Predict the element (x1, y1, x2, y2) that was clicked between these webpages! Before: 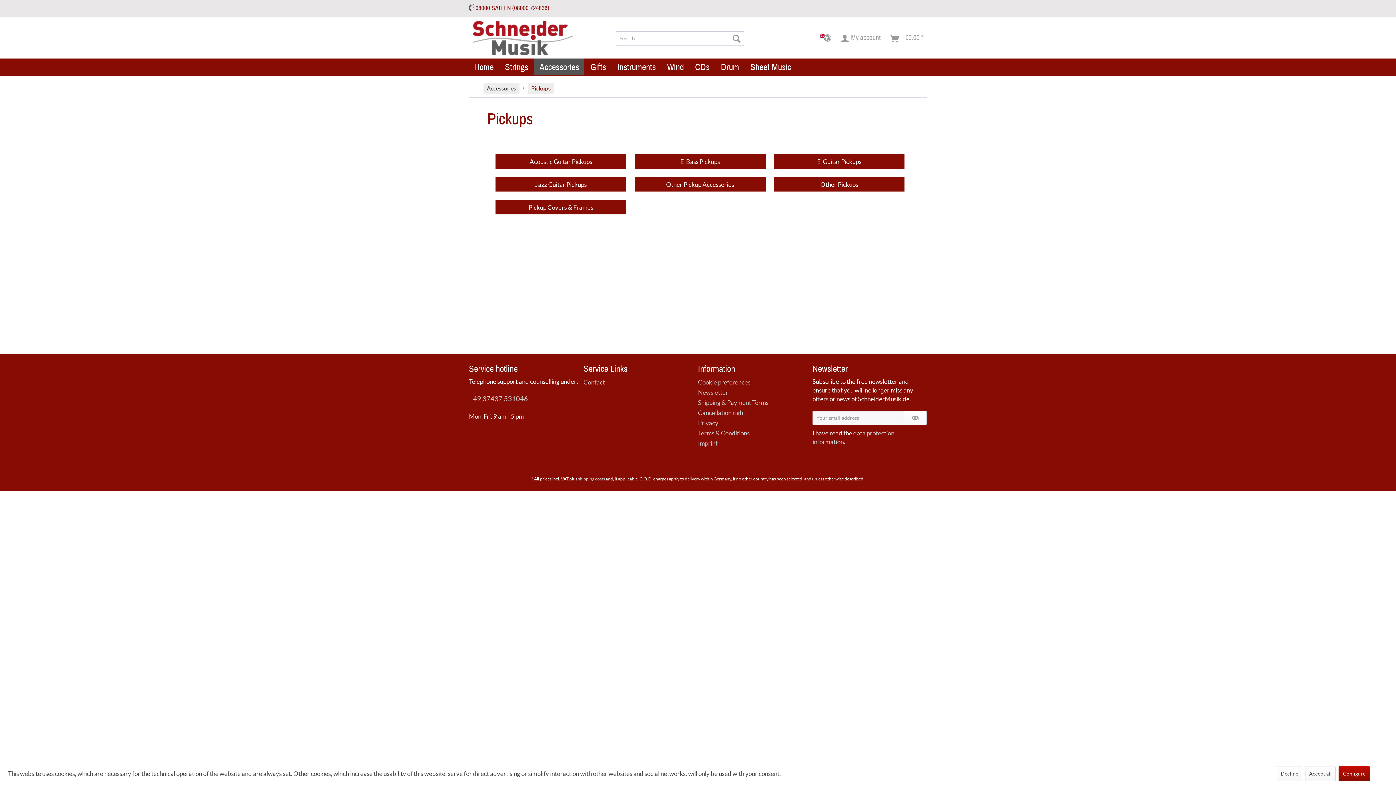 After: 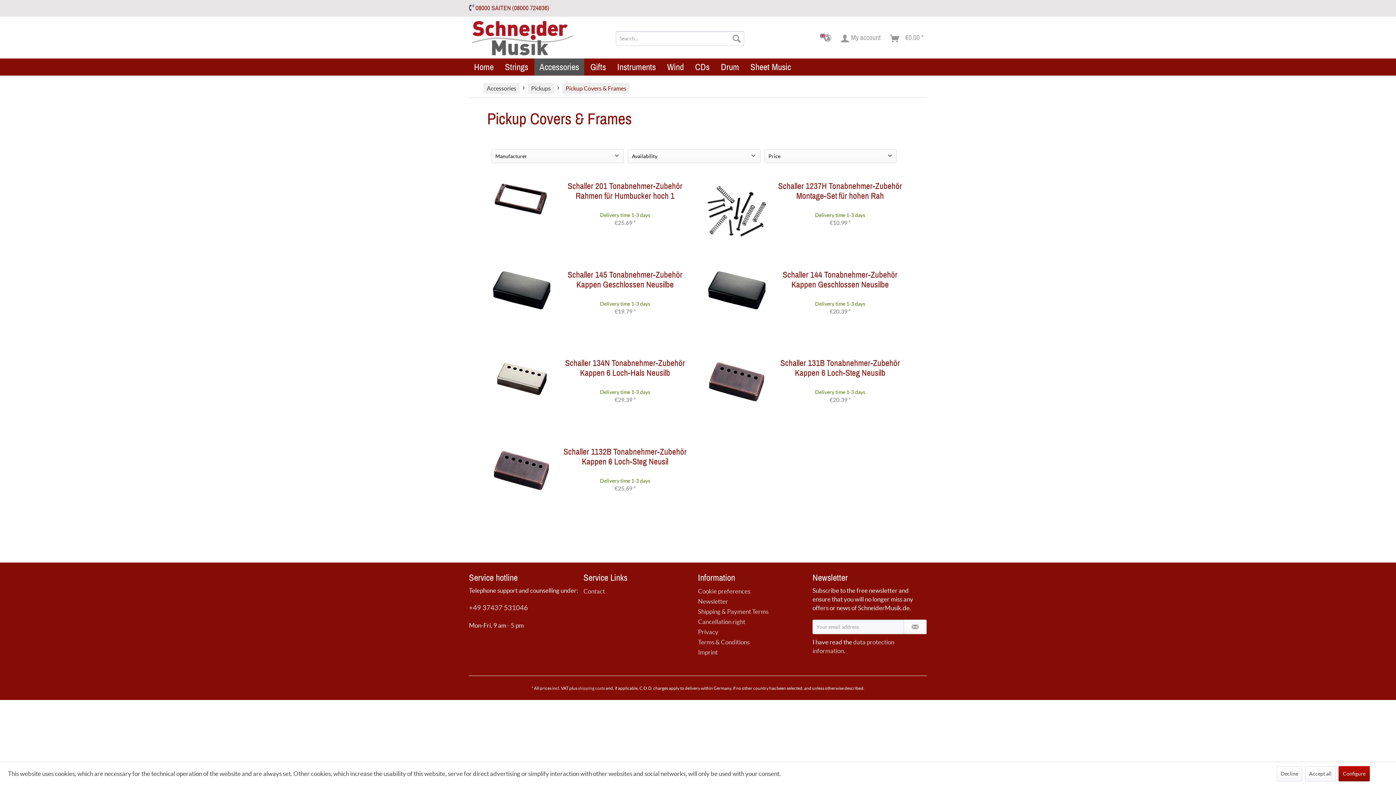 Action: bbox: (495, 200, 626, 214) label: Pickup Covers & Frames